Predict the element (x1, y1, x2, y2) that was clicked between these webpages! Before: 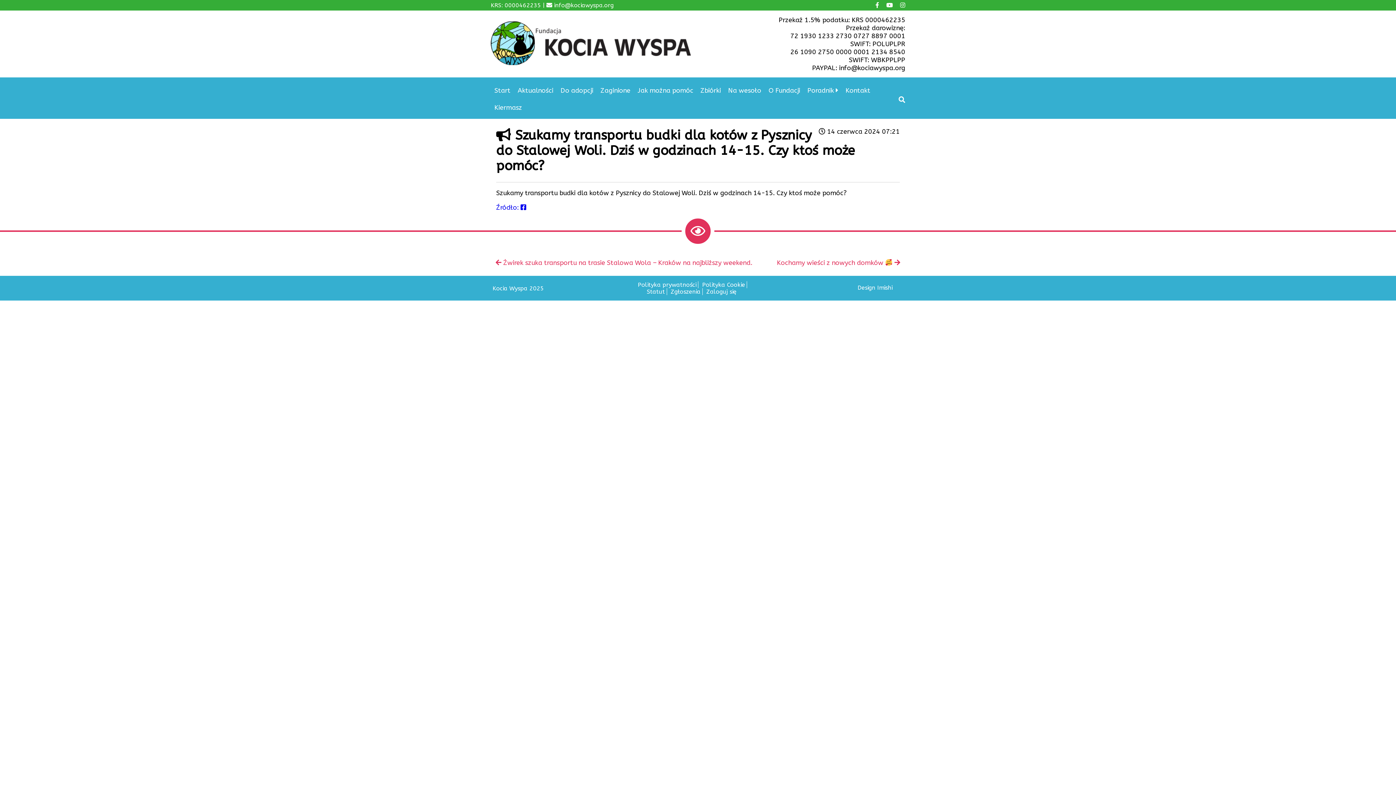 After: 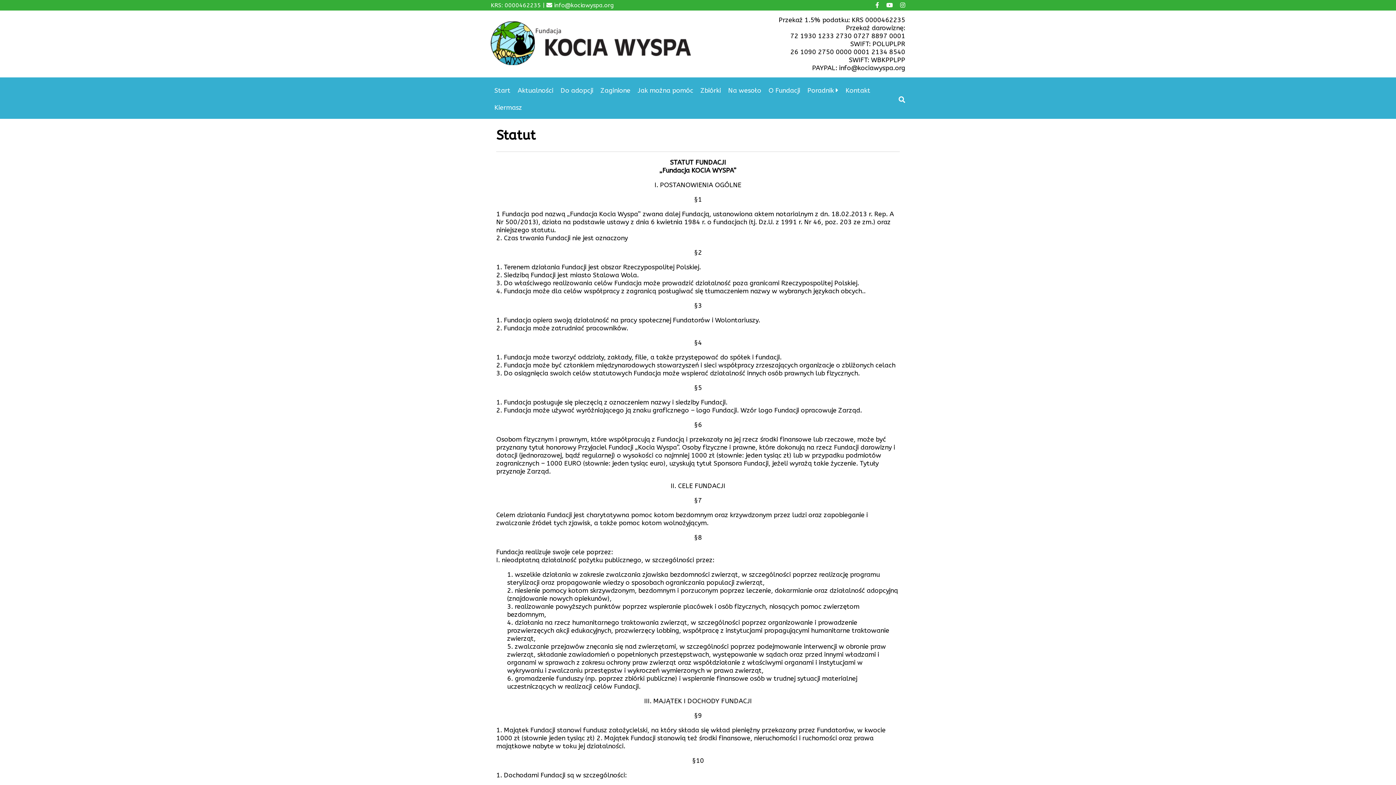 Action: bbox: (645, 288, 666, 295) label: Statut